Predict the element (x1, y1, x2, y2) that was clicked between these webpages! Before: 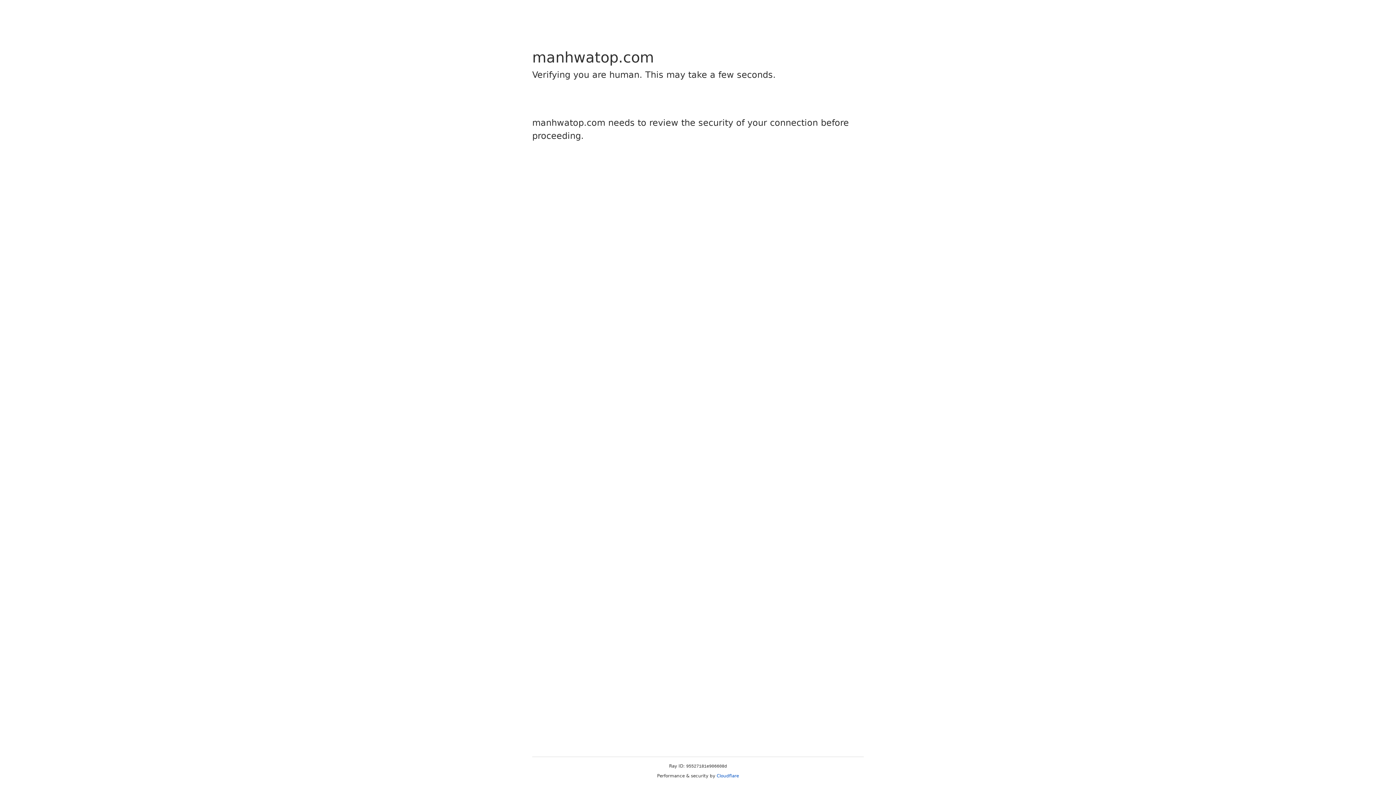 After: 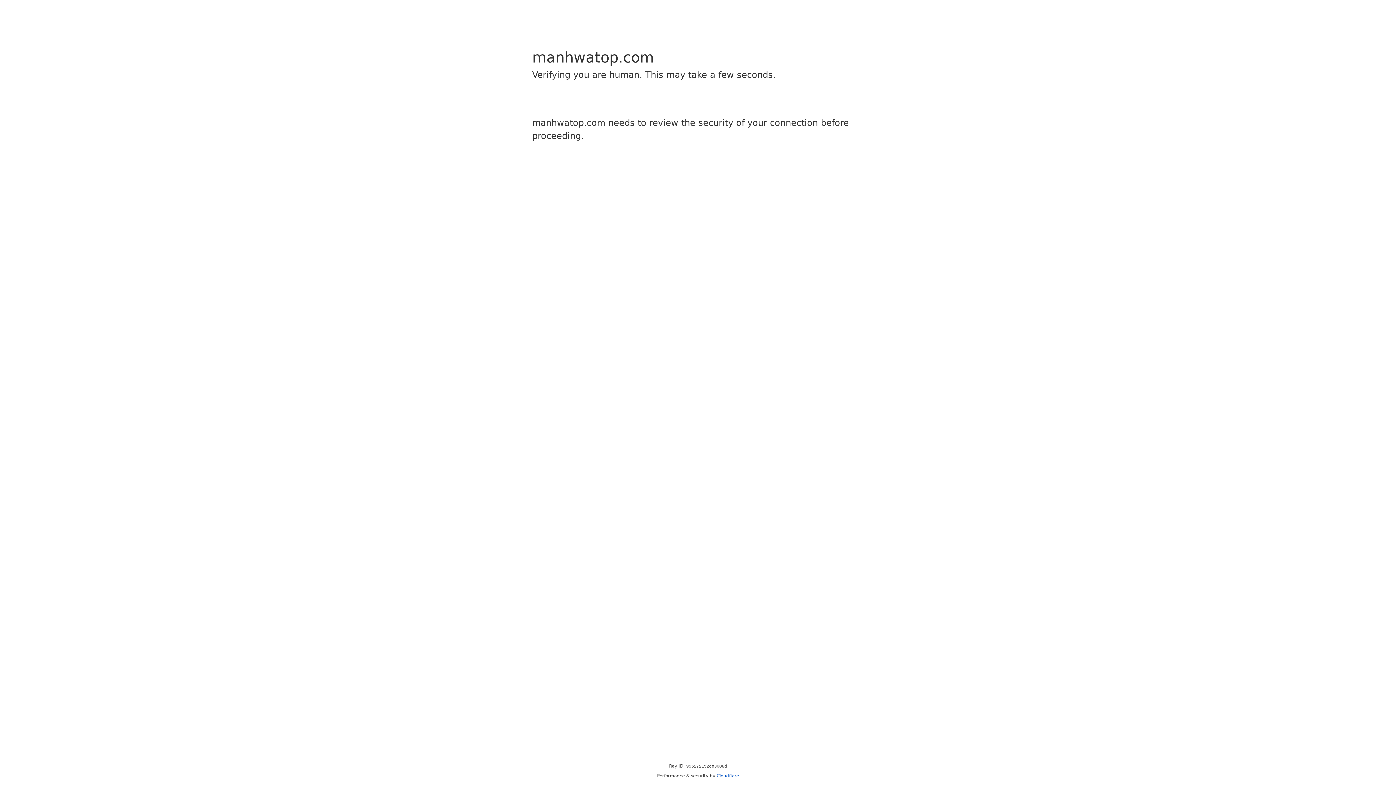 Action: label: Cloudflare bbox: (716, 773, 739, 778)